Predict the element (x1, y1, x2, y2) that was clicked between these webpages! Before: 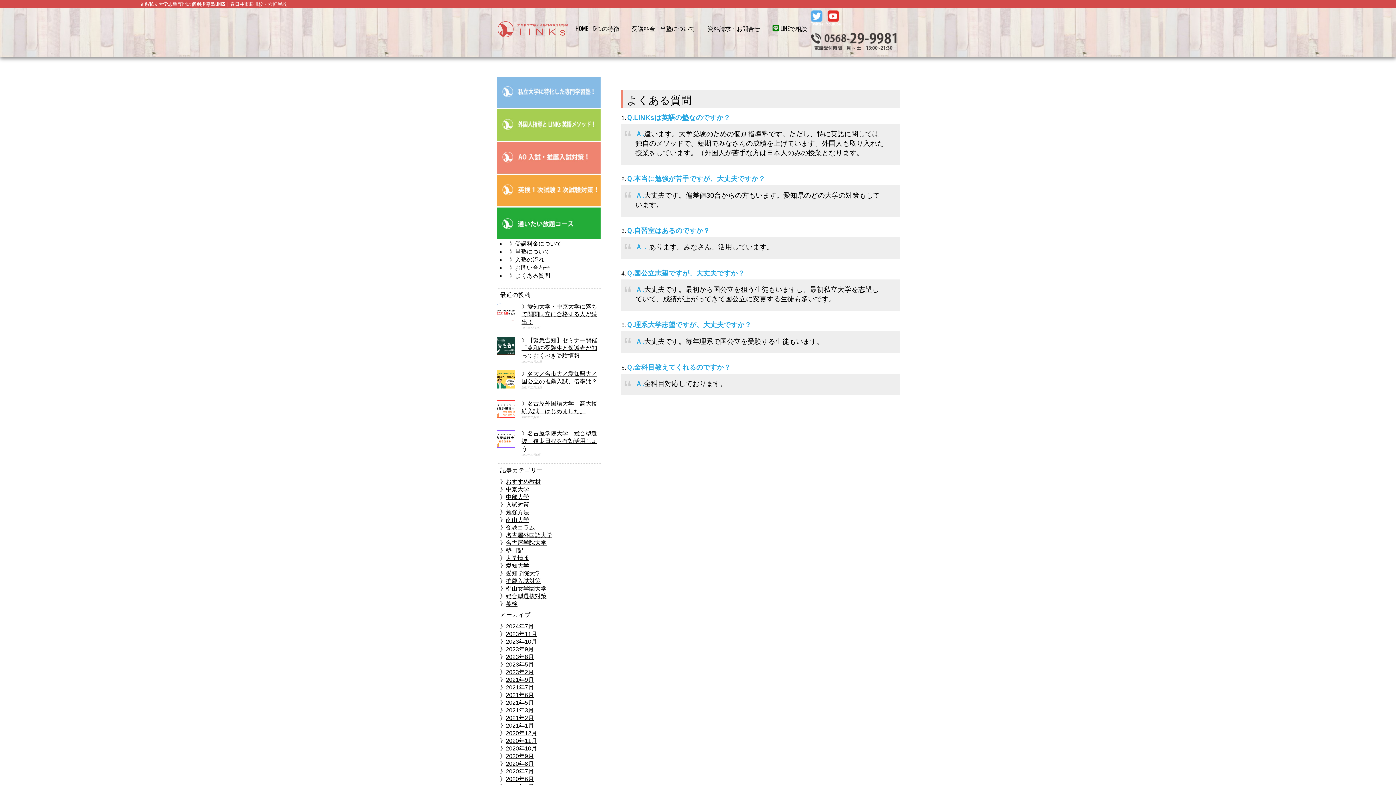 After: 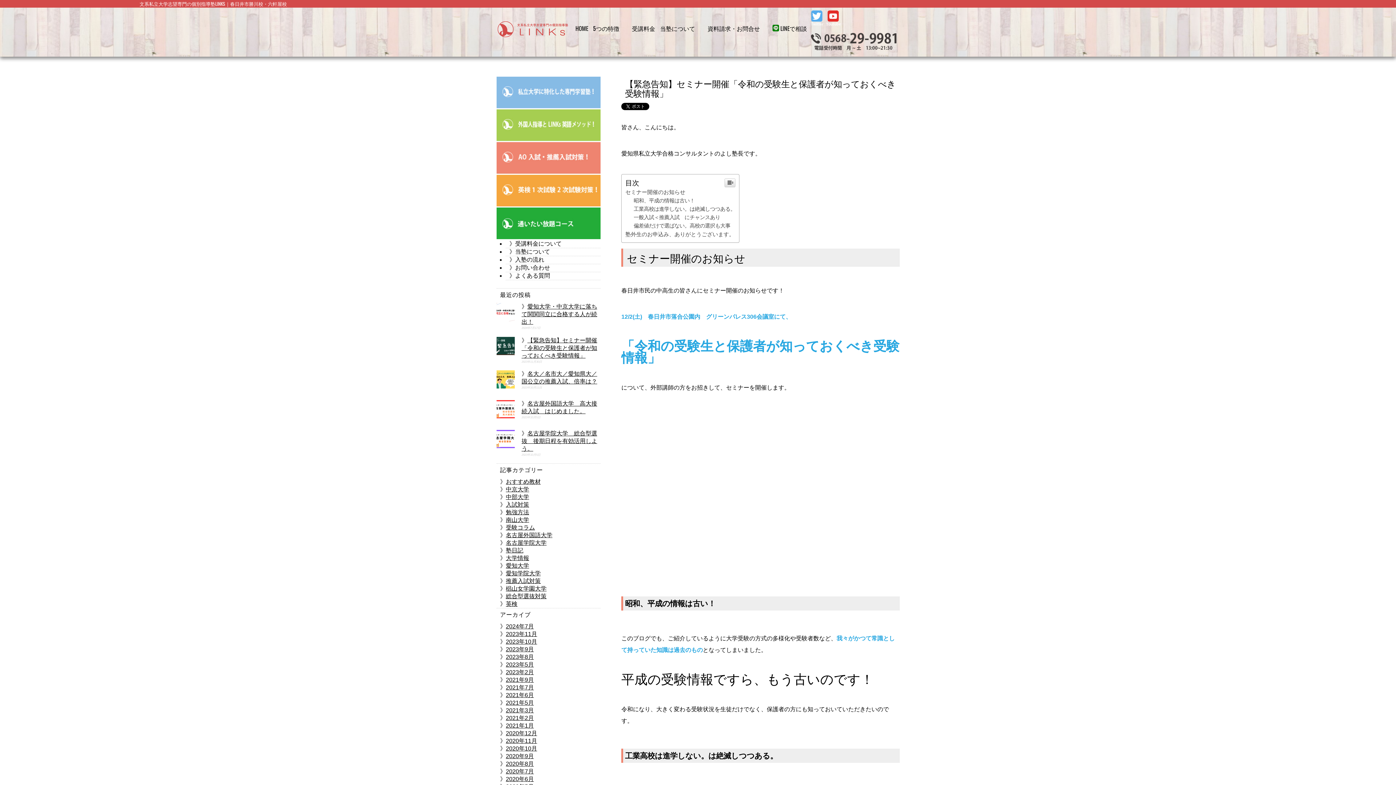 Action: label: 【緊急告知】セミナー開催「令和の受験生と保護者が知っておくべき受験情報」 bbox: (521, 337, 597, 358)